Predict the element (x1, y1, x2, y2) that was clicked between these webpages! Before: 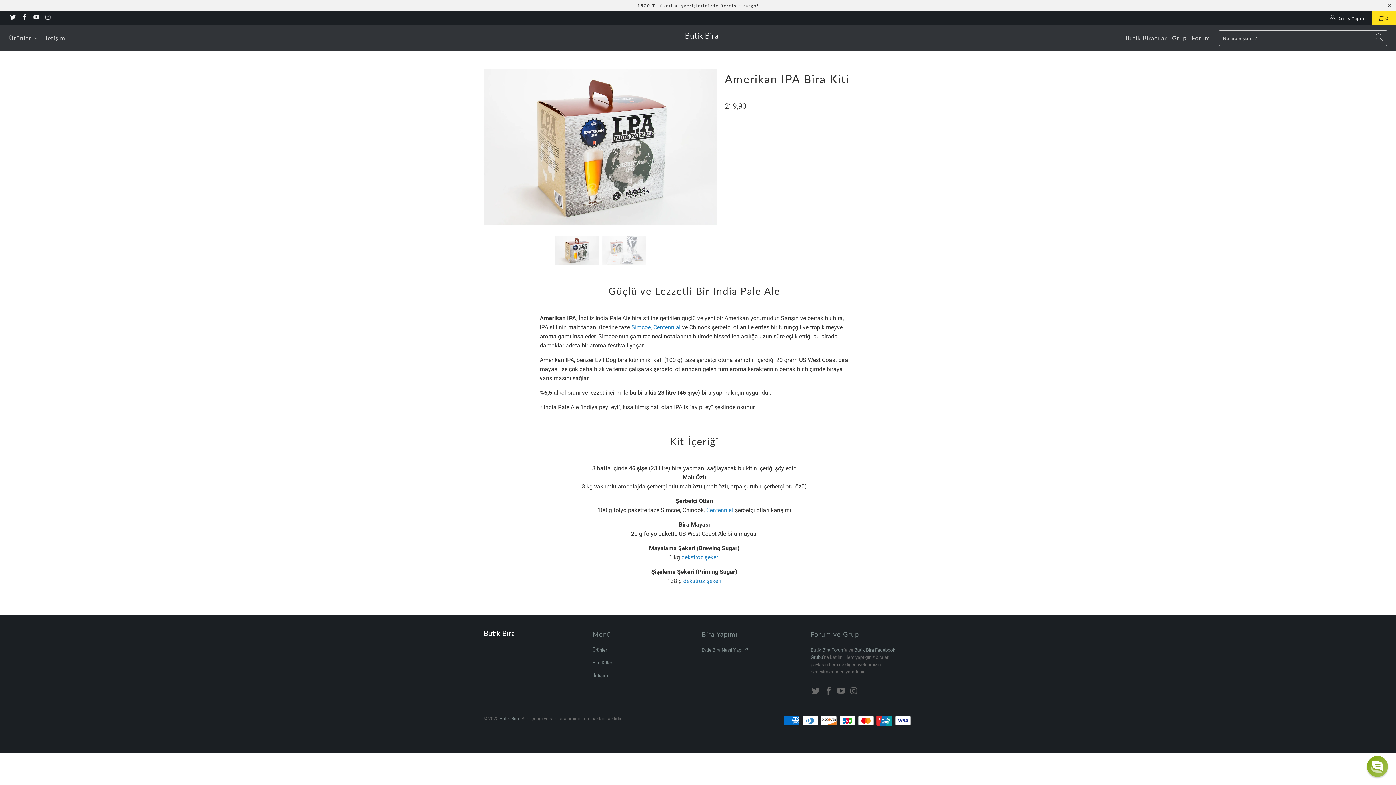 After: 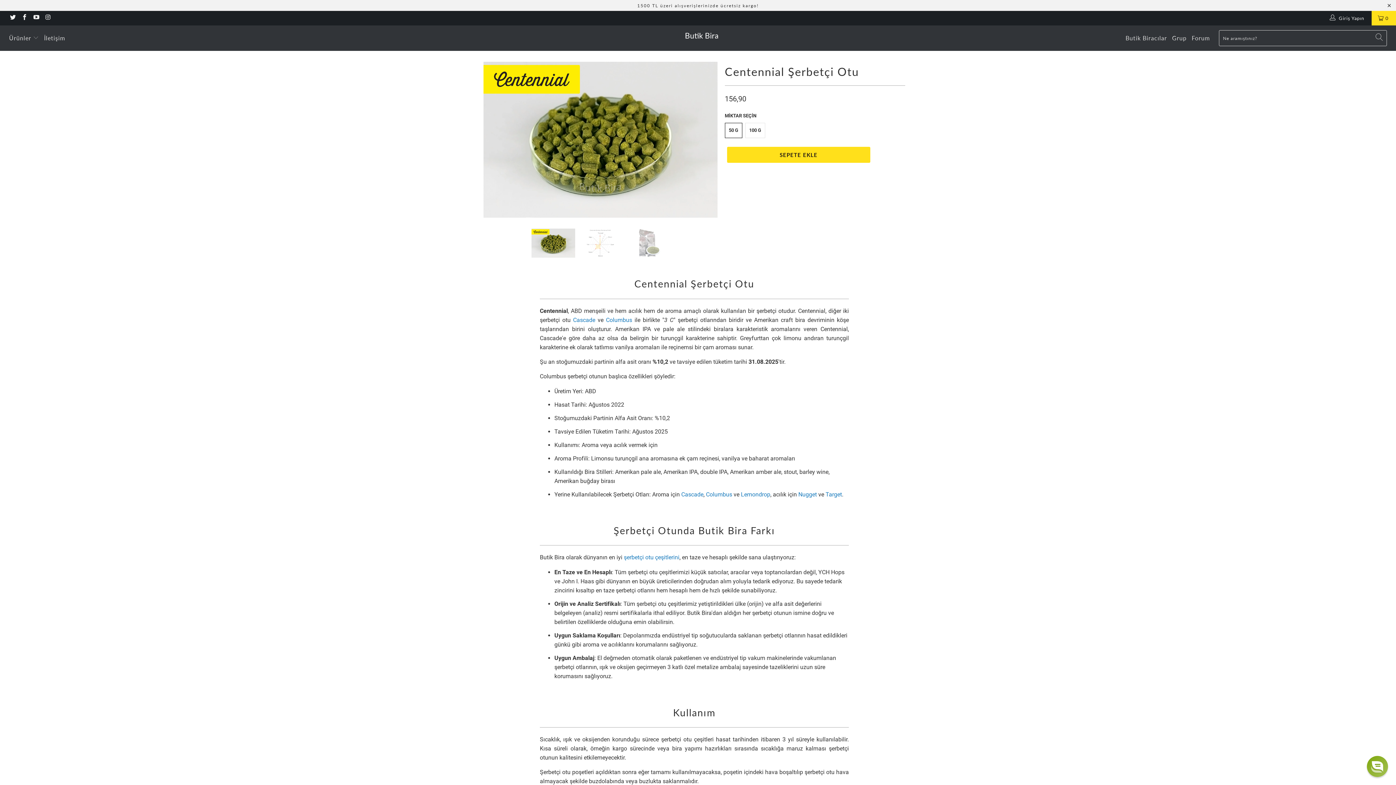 Action: bbox: (706, 507, 733, 513) label: Centennial